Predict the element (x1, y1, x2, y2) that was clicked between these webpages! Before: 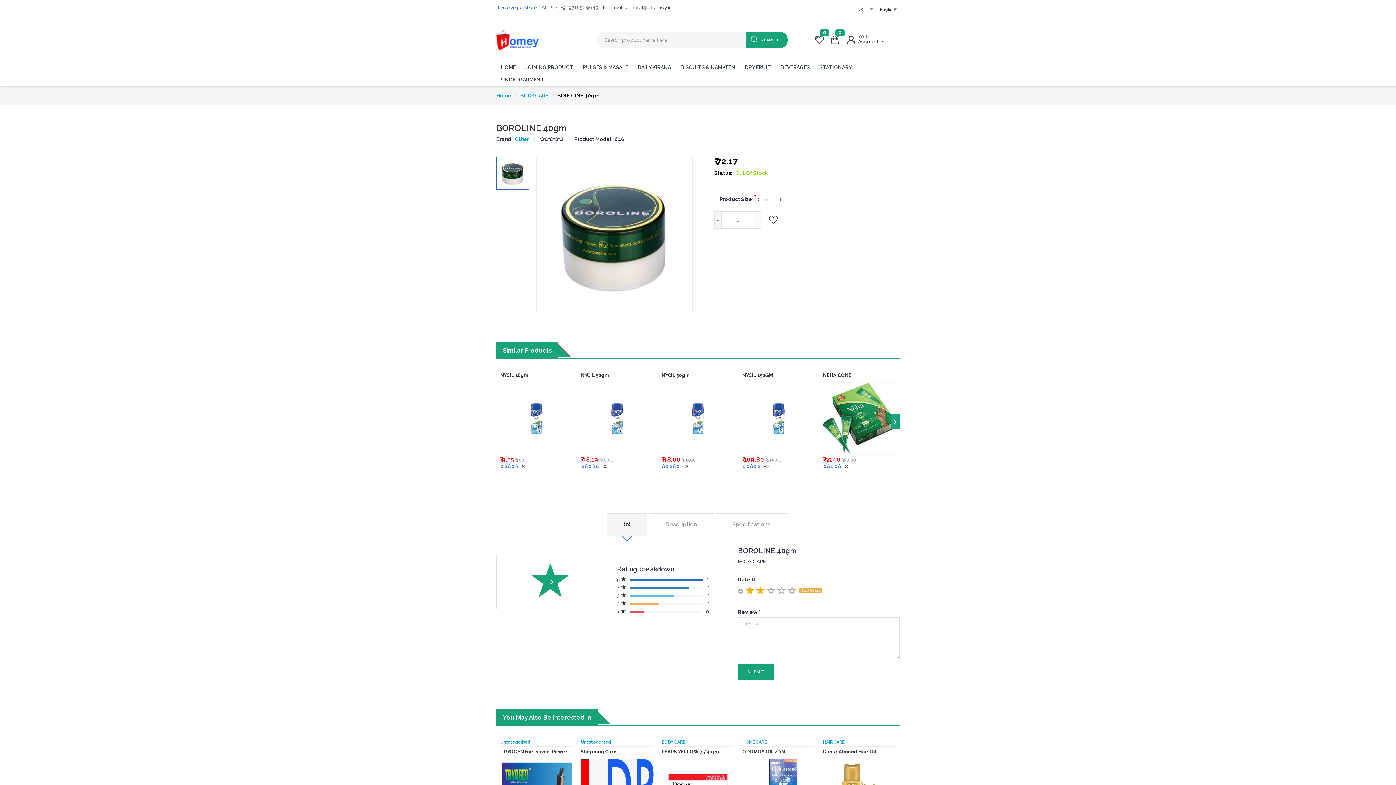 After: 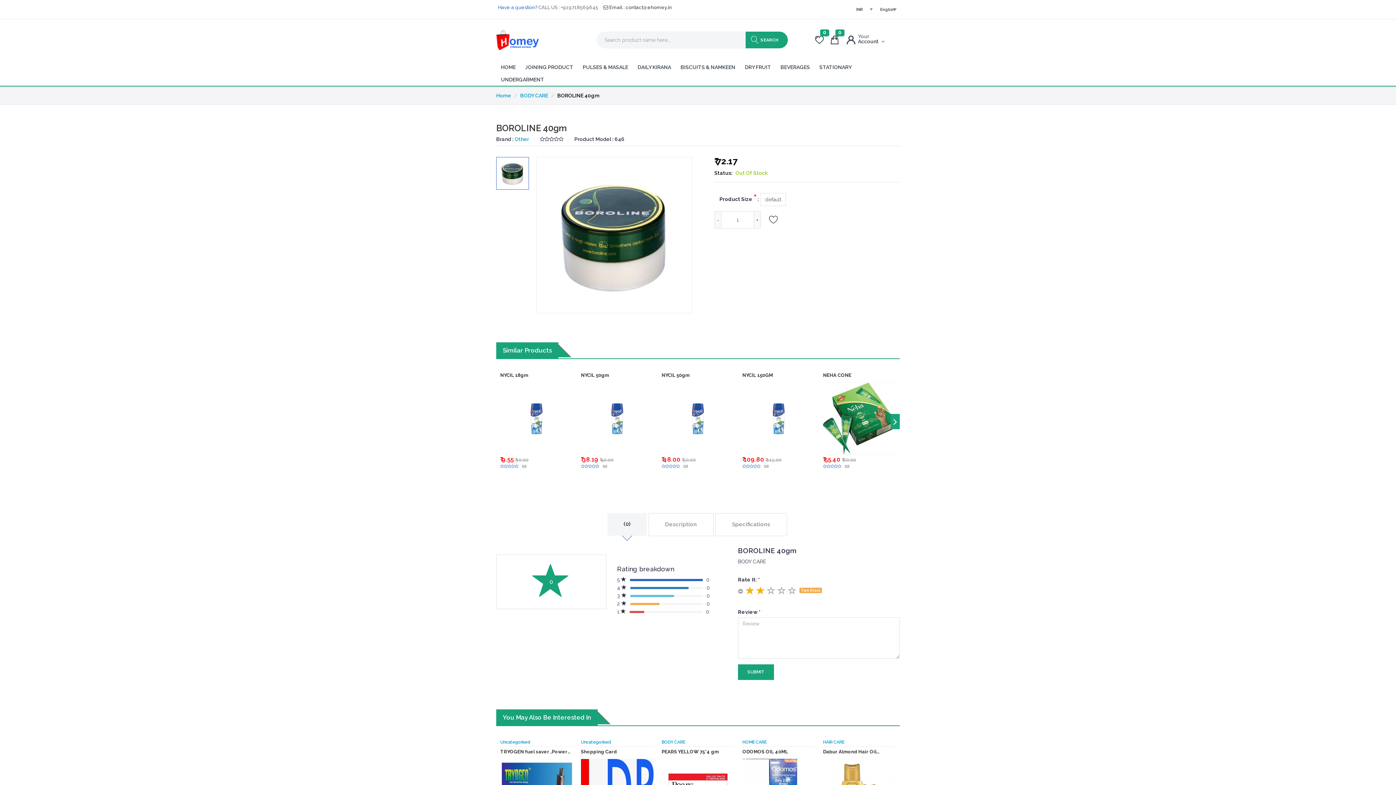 Action: label: (0) bbox: (607, 513, 647, 536)